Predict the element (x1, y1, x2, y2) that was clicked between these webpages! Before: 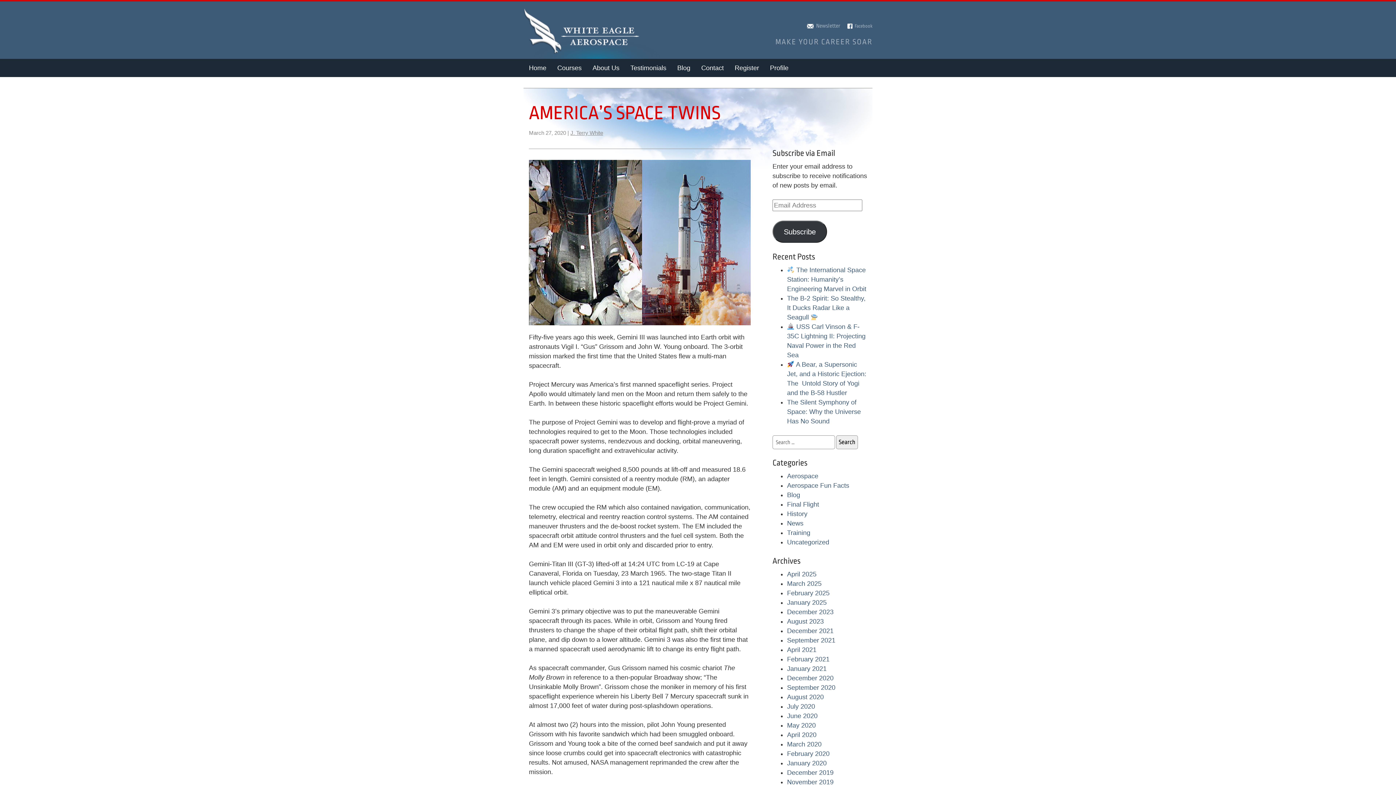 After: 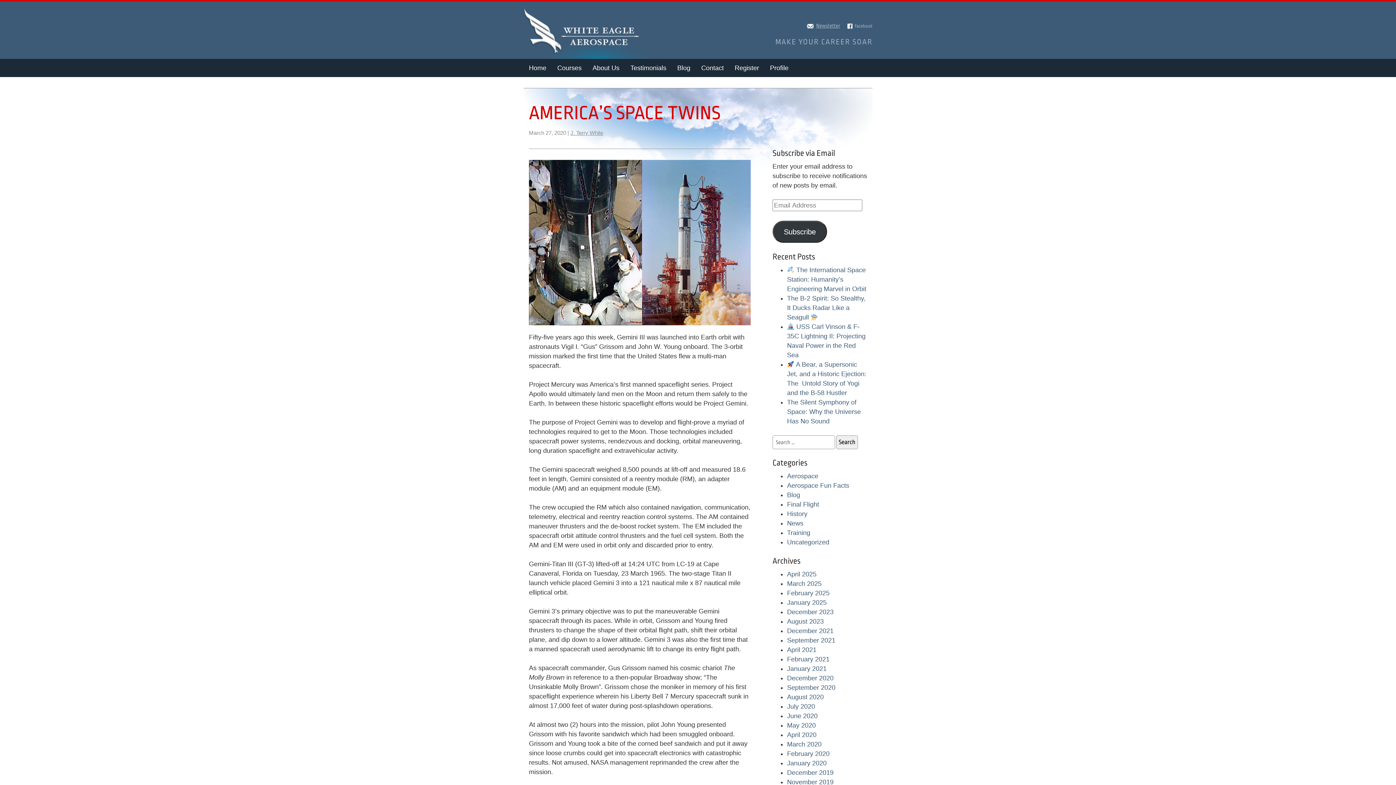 Action: bbox: (807, 22, 840, 29) label: Newsletter